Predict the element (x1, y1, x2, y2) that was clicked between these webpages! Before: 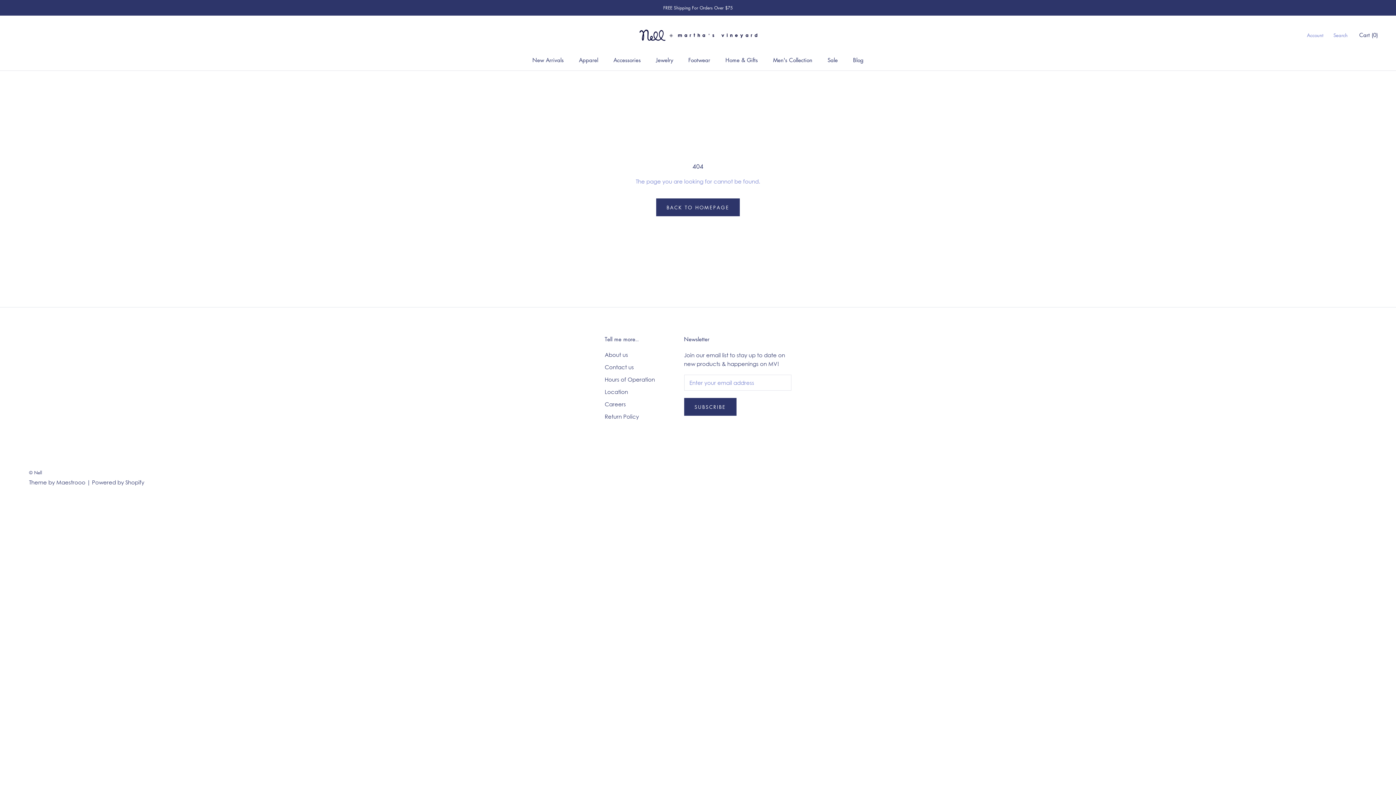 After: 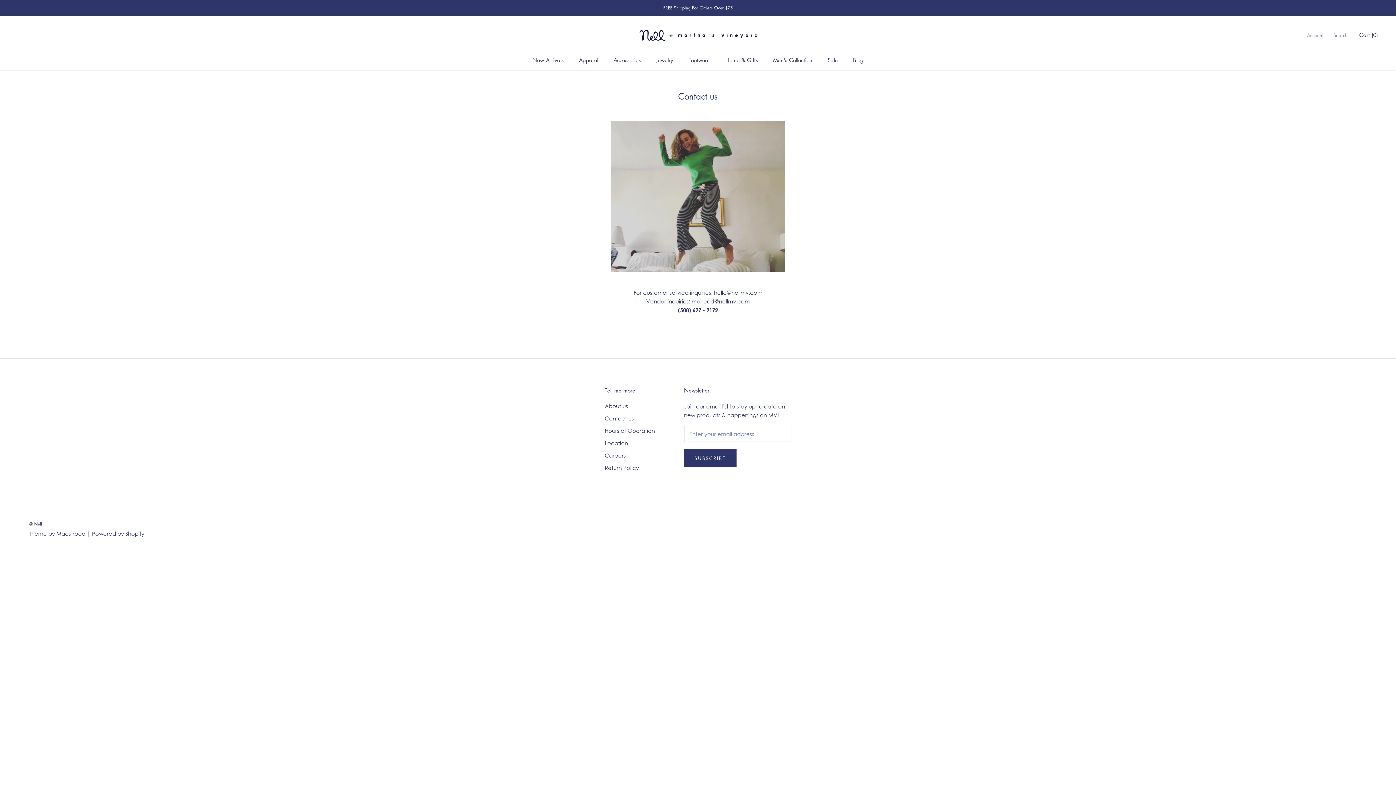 Action: label: Contact us bbox: (604, 363, 655, 371)